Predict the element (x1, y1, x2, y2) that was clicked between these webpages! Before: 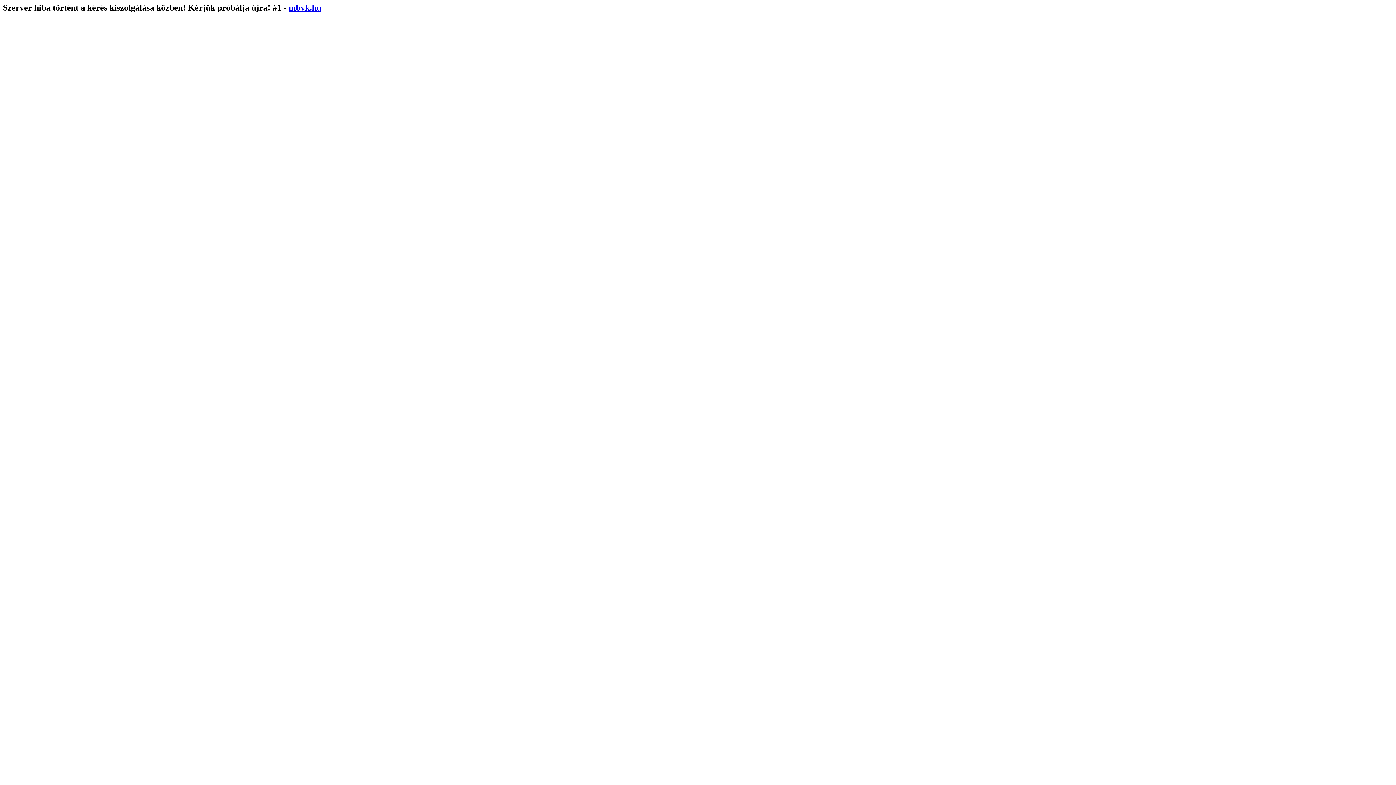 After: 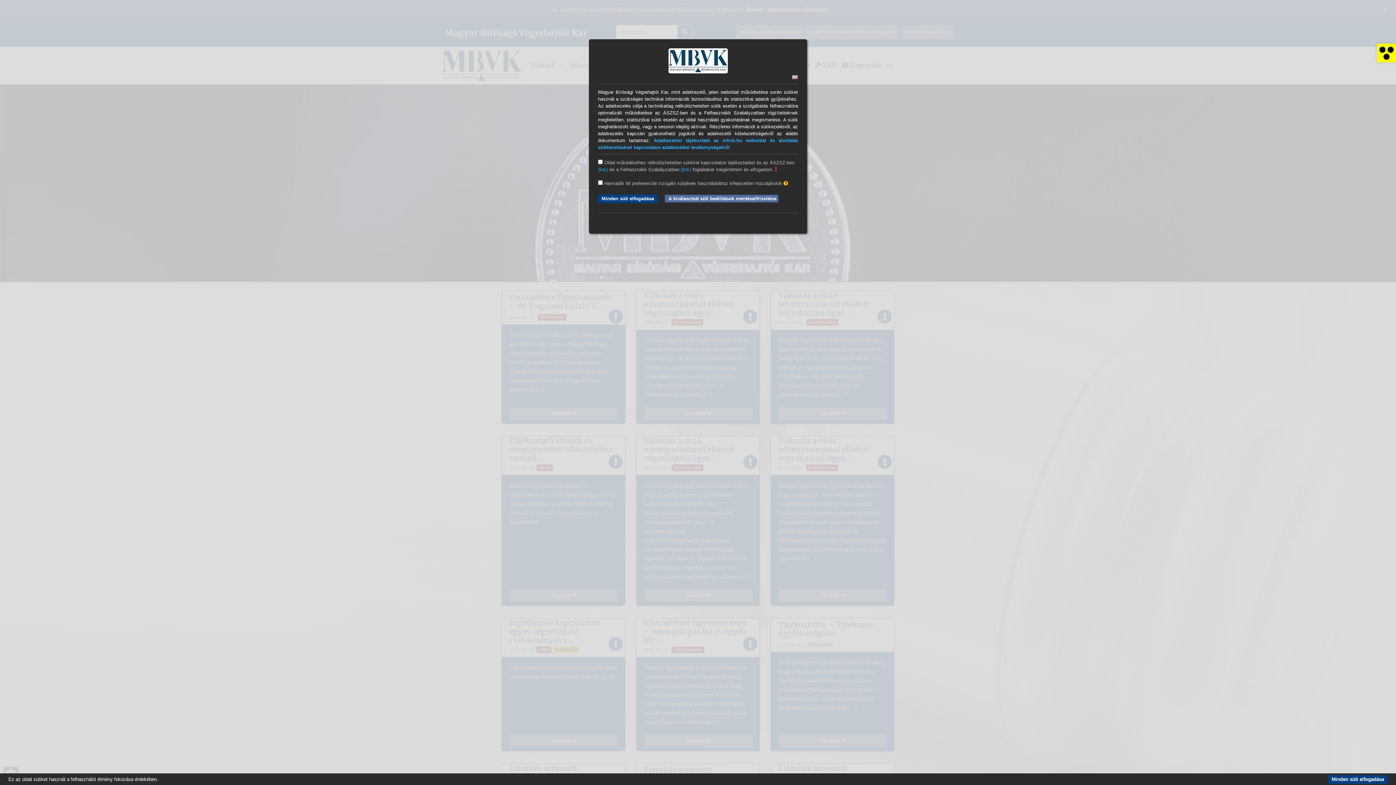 Action: bbox: (288, 2, 321, 12) label: mbvk.hu